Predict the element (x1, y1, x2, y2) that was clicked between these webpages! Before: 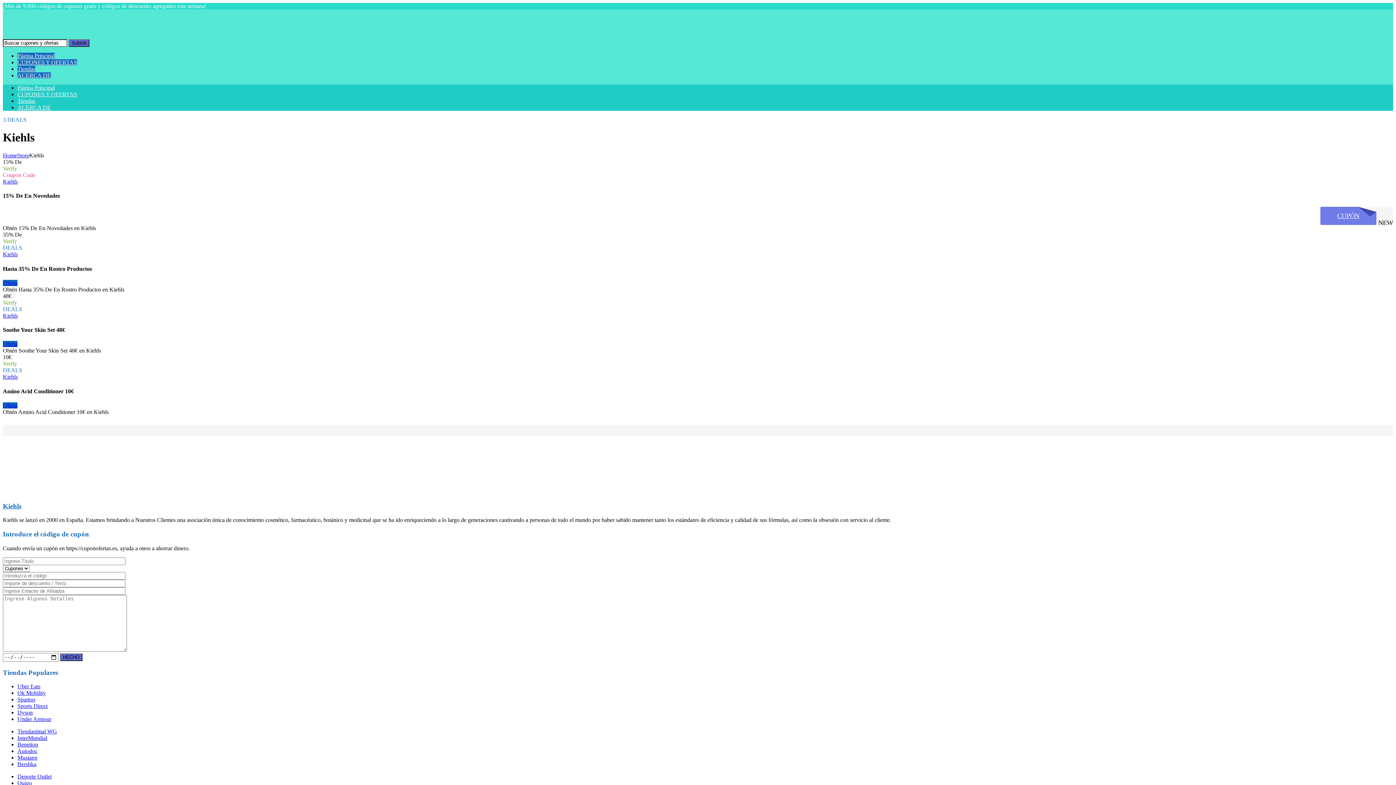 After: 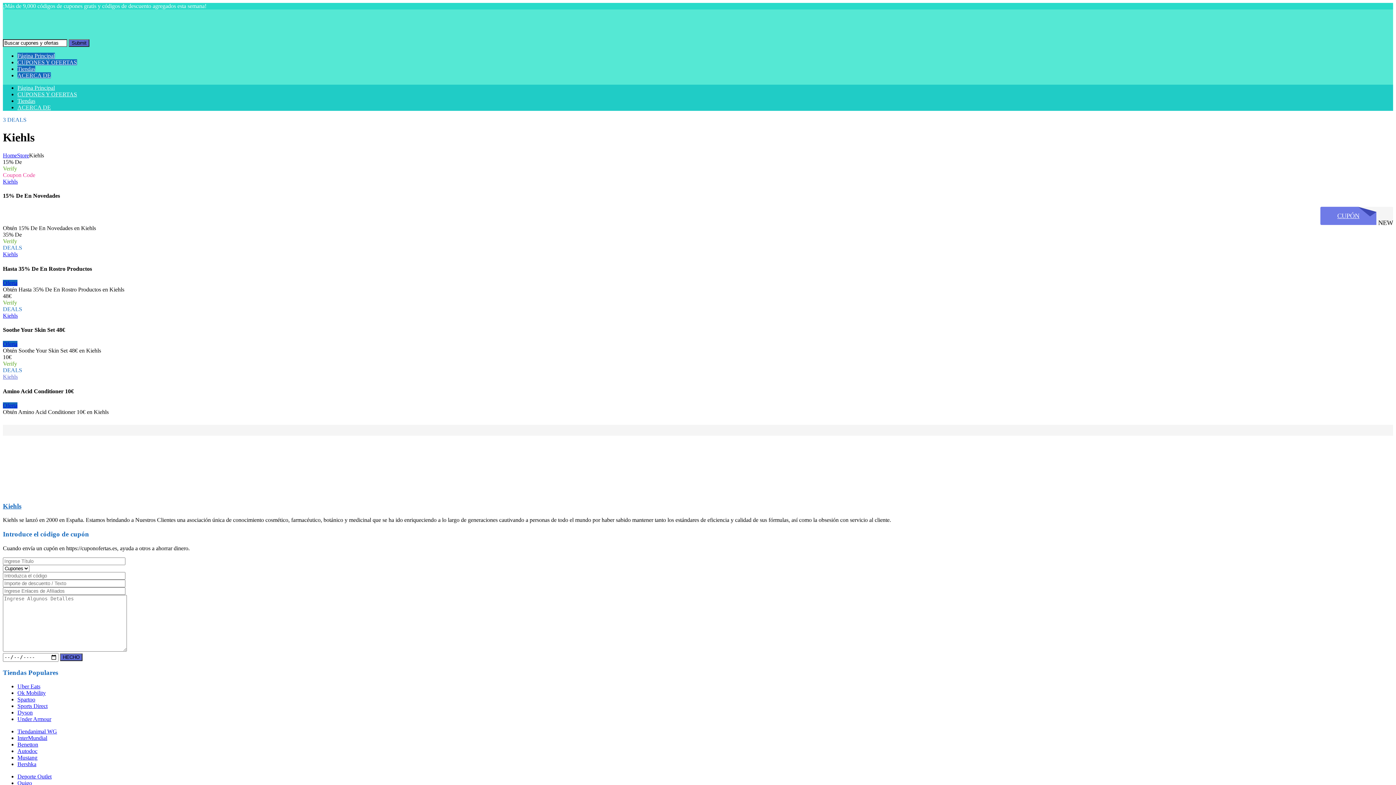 Action: bbox: (2, 373, 17, 380) label: Kiehls